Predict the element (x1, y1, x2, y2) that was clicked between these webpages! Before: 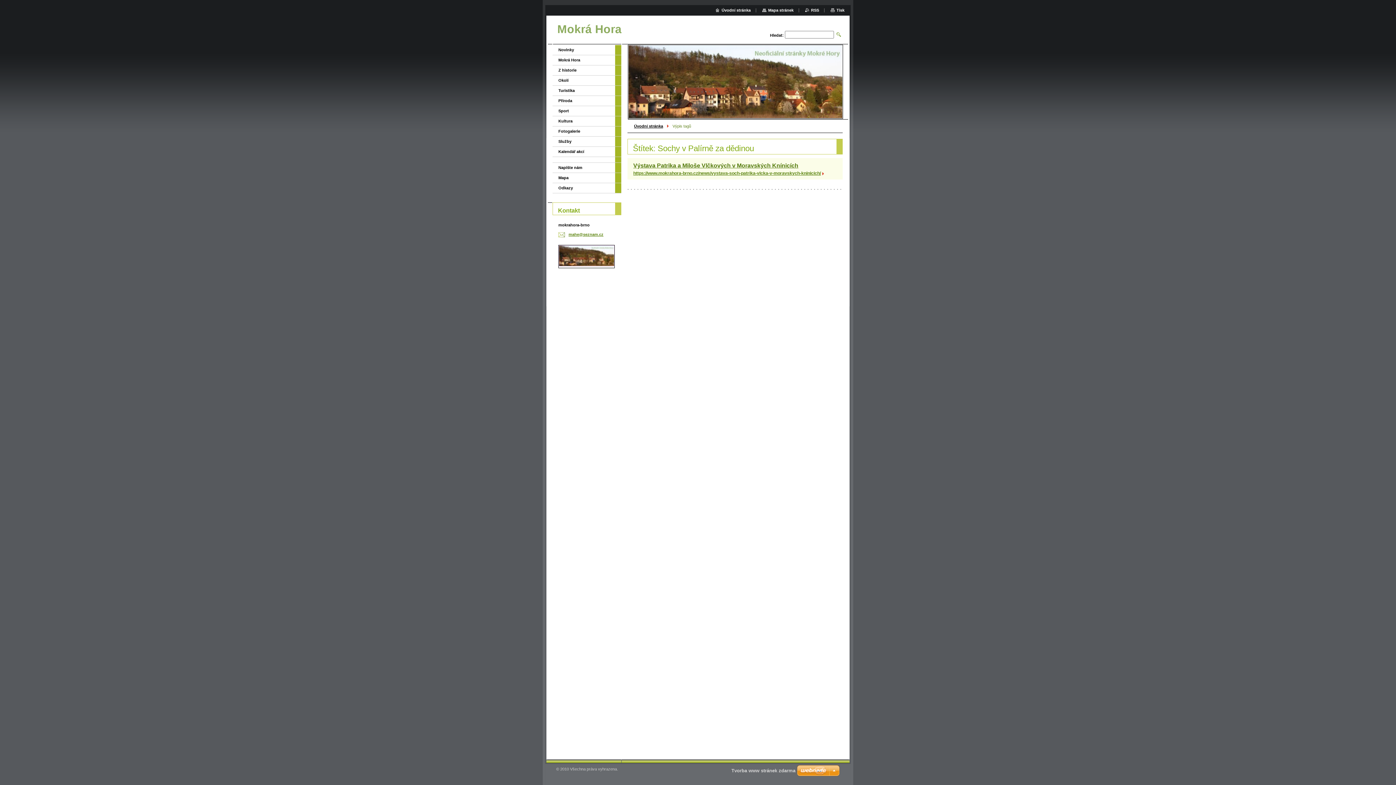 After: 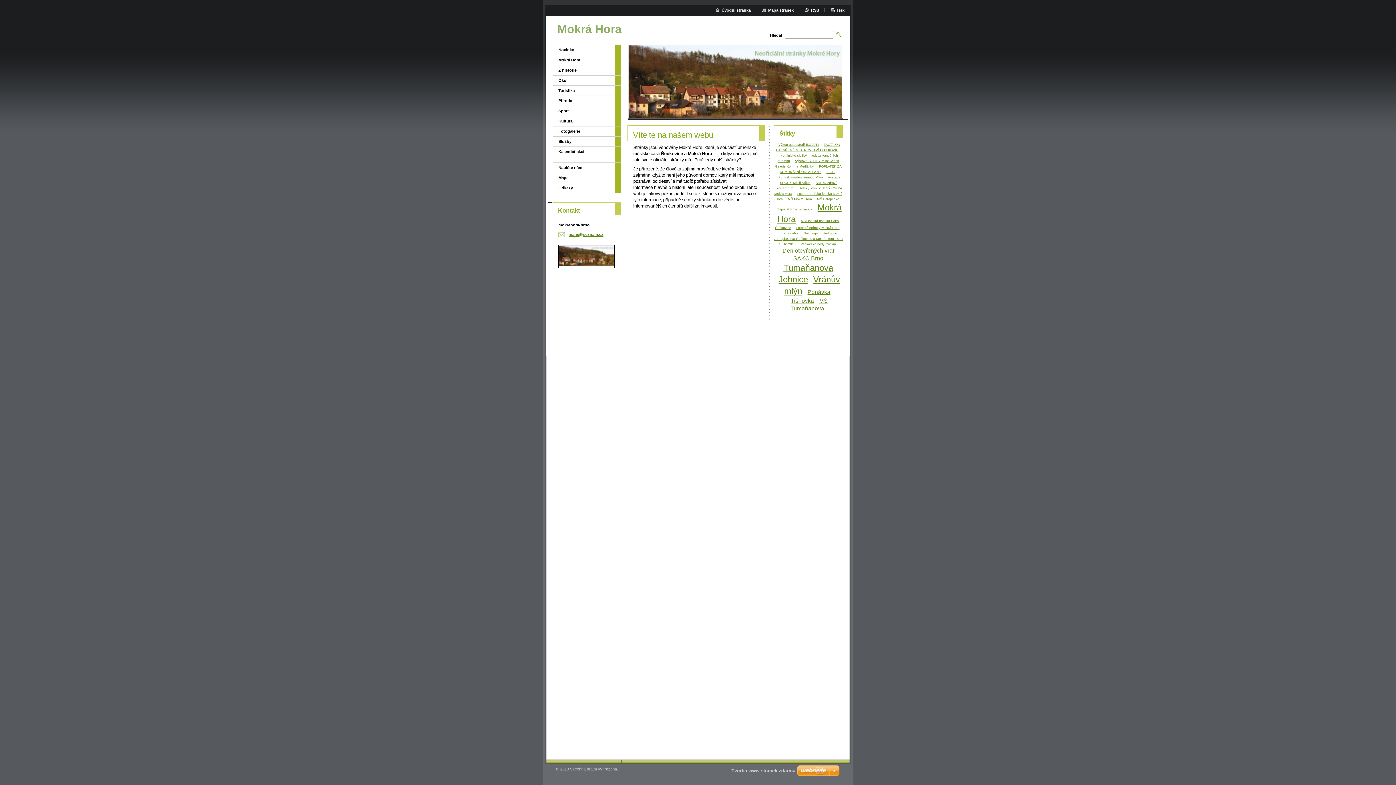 Action: bbox: (557, 22, 621, 36) label: Mokrá Hora